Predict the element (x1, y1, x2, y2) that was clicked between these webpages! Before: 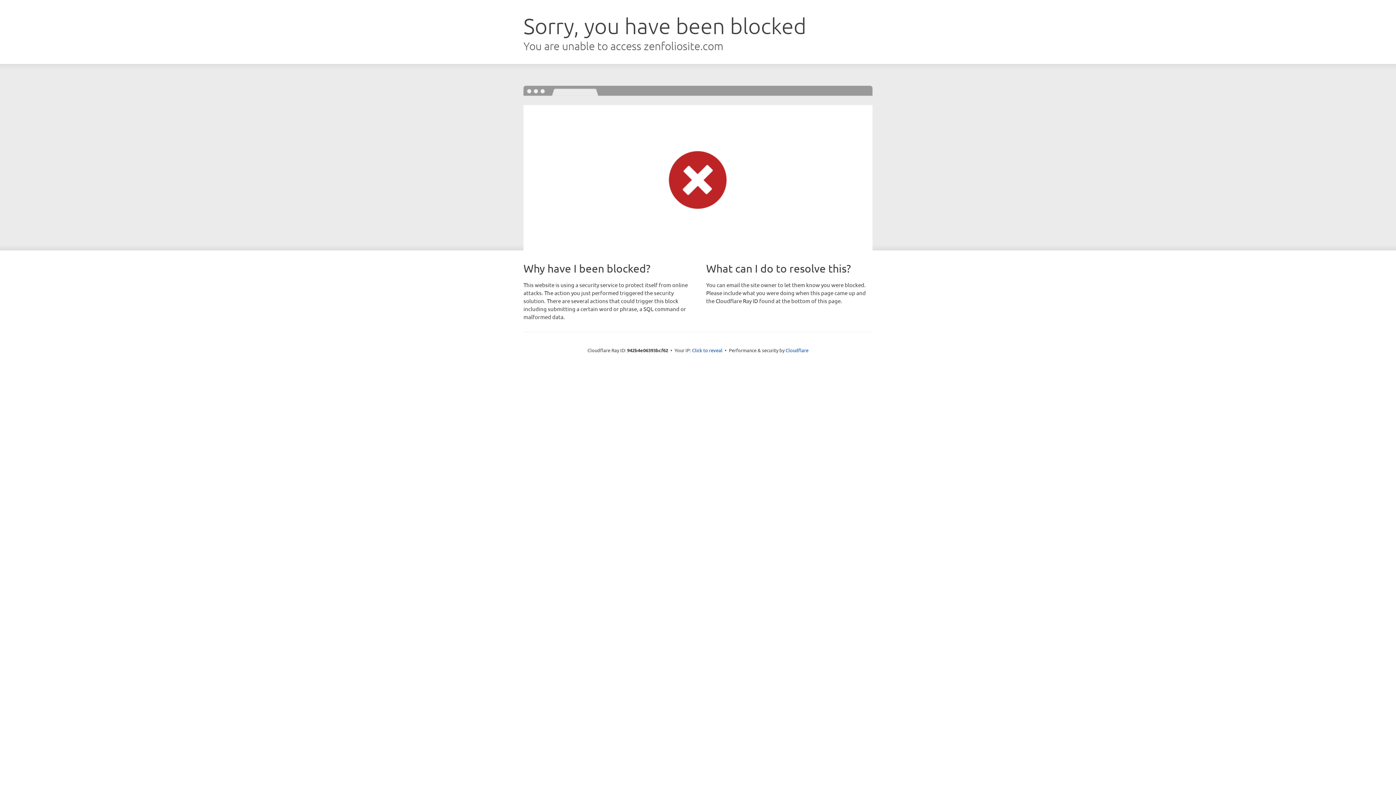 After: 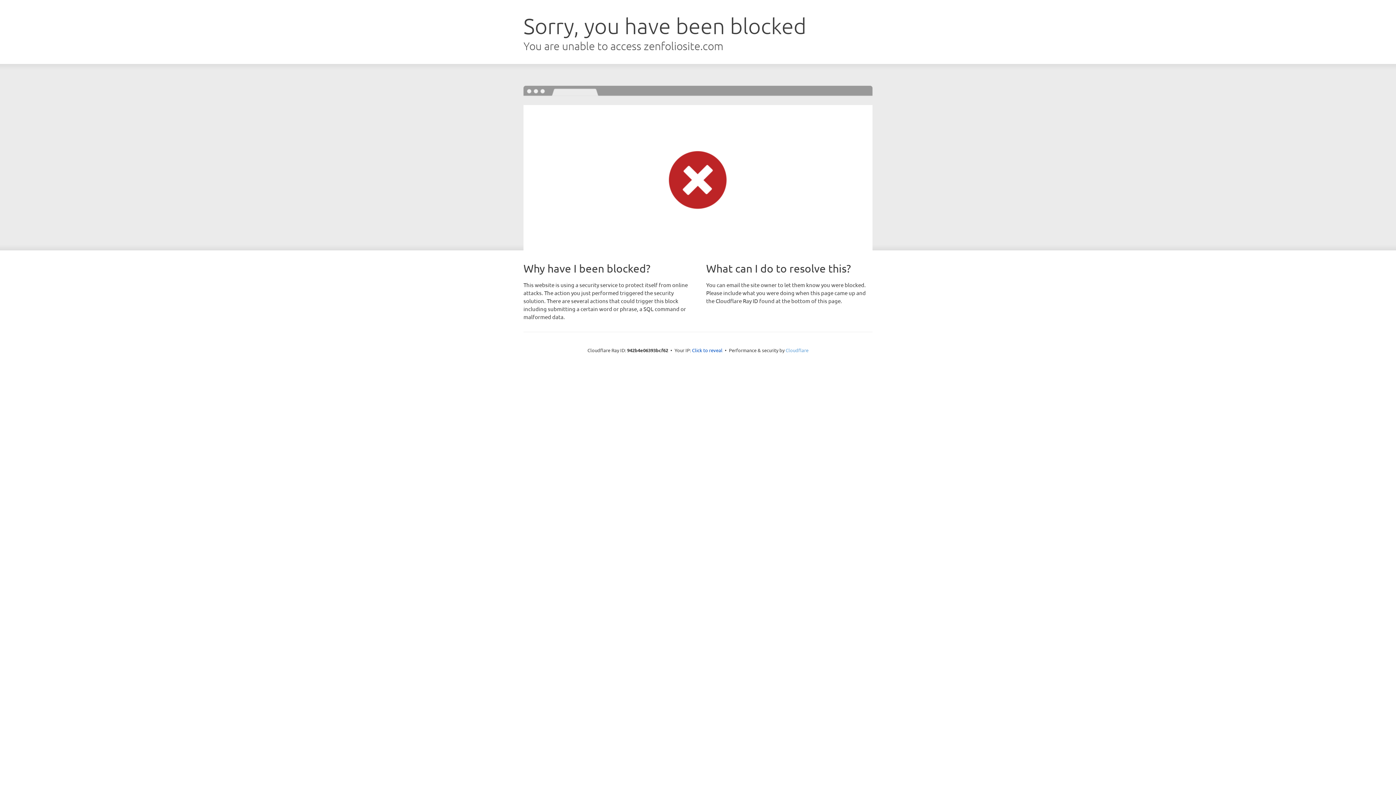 Action: label: Cloudflare bbox: (785, 347, 808, 353)